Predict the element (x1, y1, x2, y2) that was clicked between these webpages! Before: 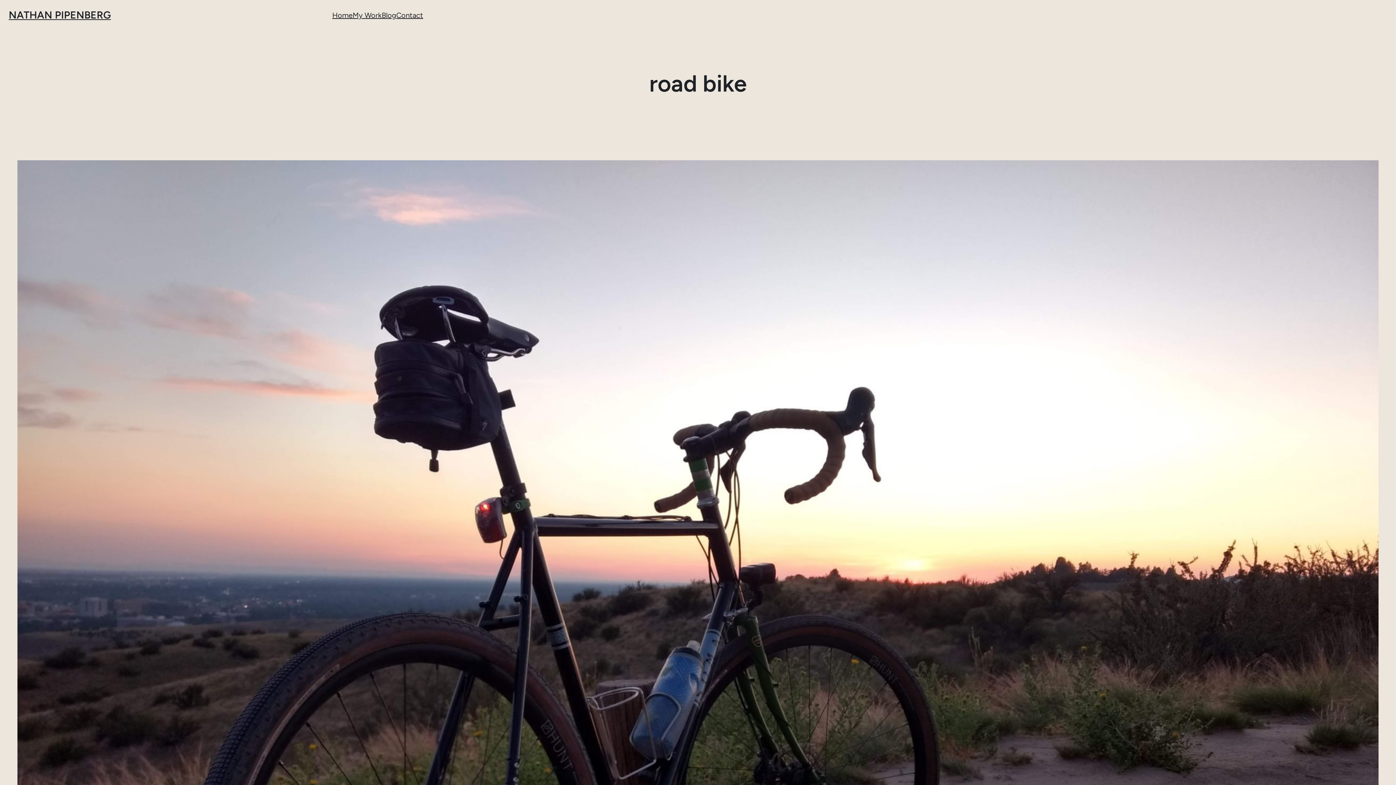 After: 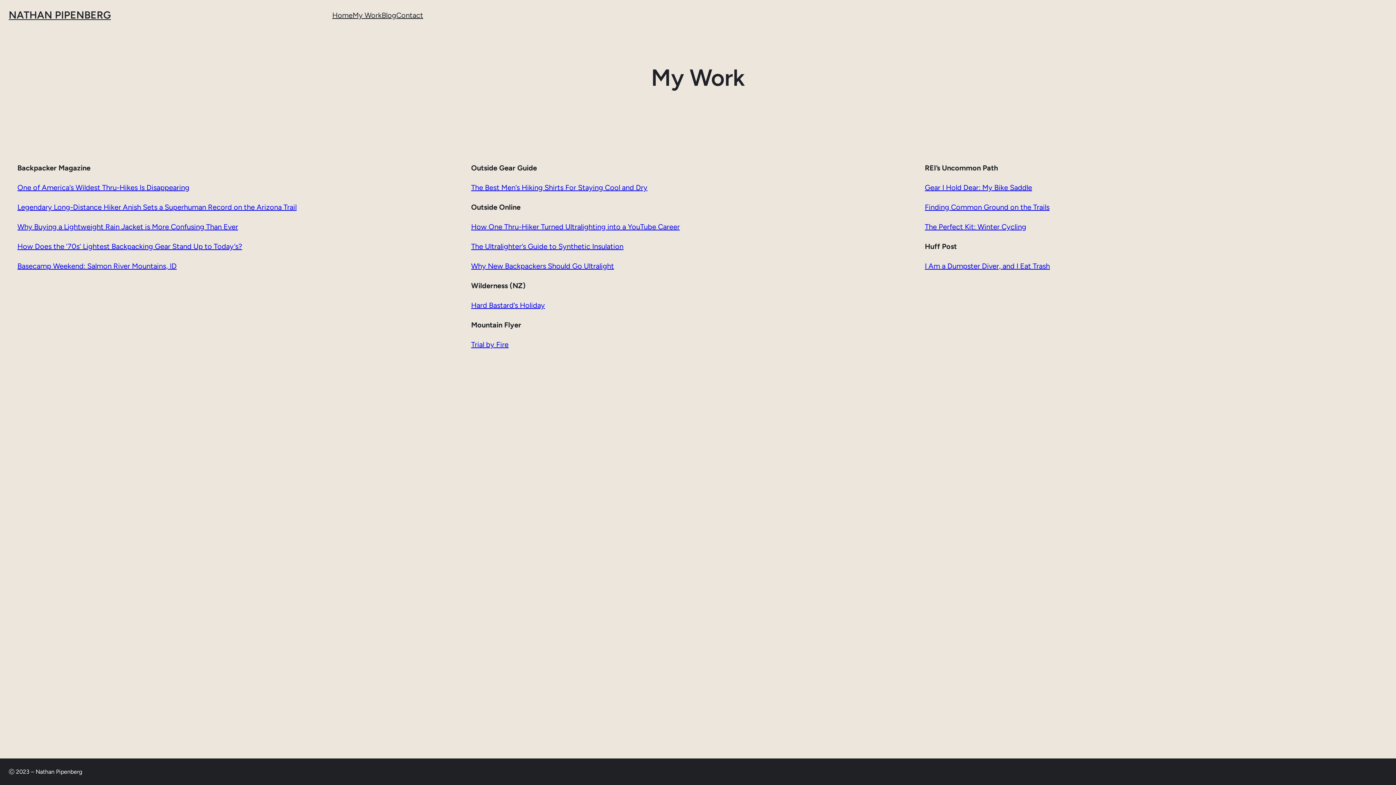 Action: bbox: (352, 8, 381, 21) label: My Work